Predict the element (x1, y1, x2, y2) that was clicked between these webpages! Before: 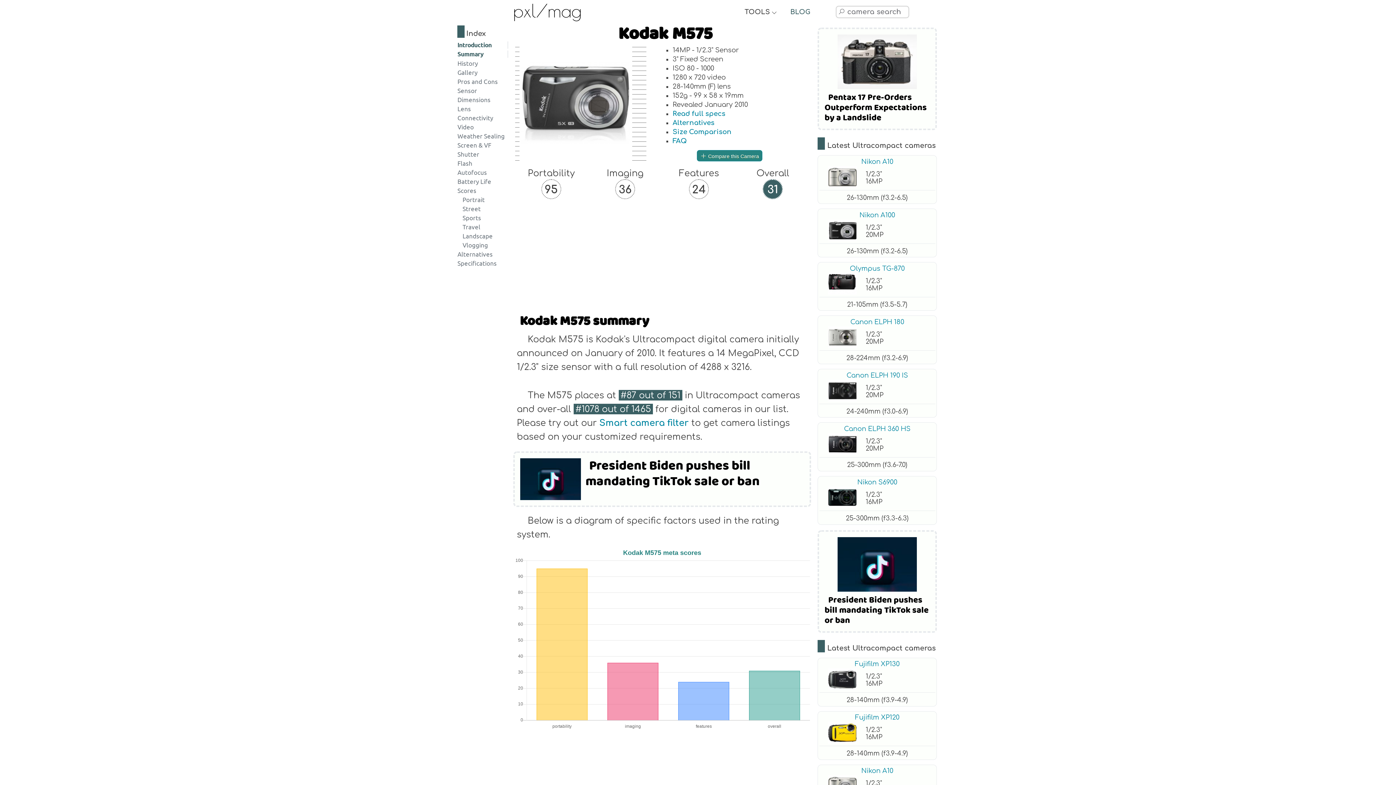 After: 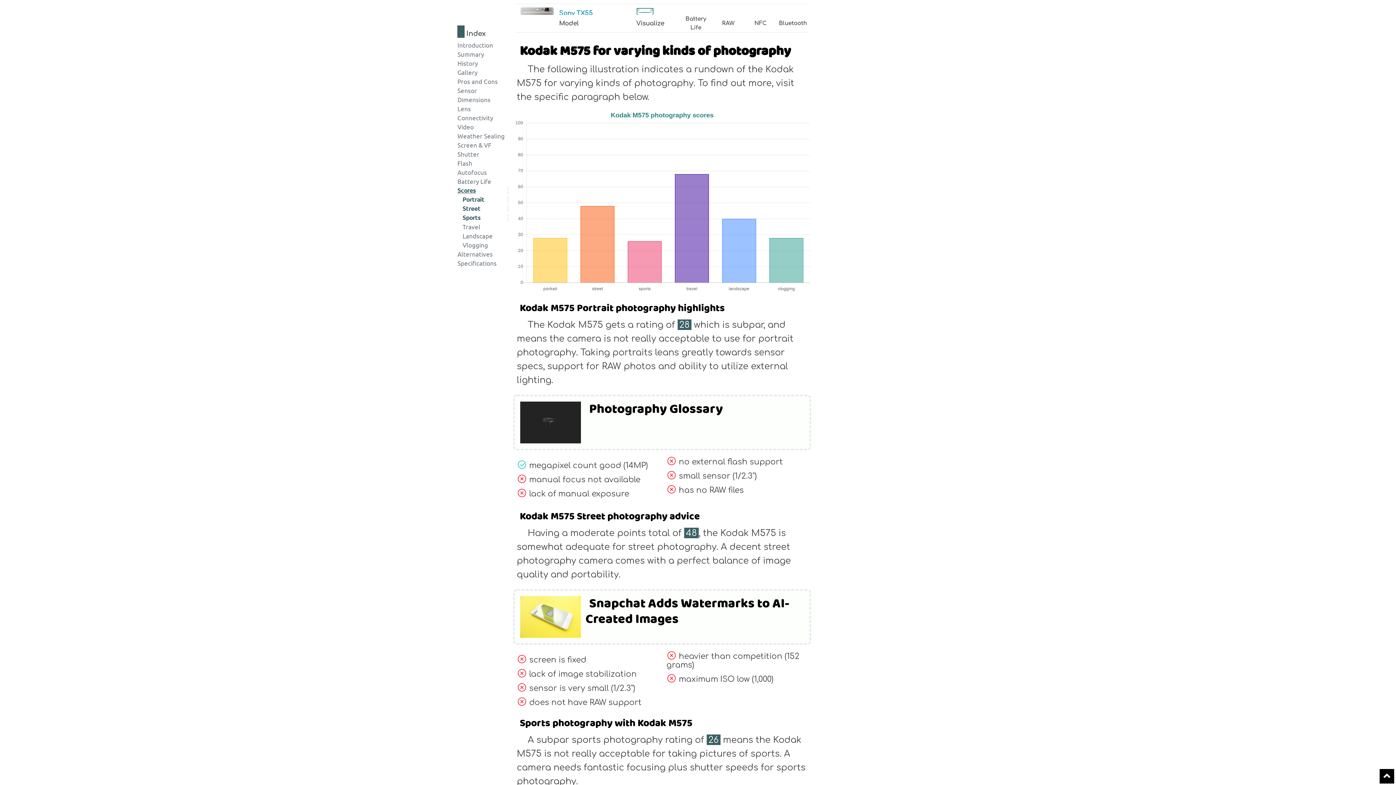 Action: bbox: (457, 186, 508, 194) label: Scores